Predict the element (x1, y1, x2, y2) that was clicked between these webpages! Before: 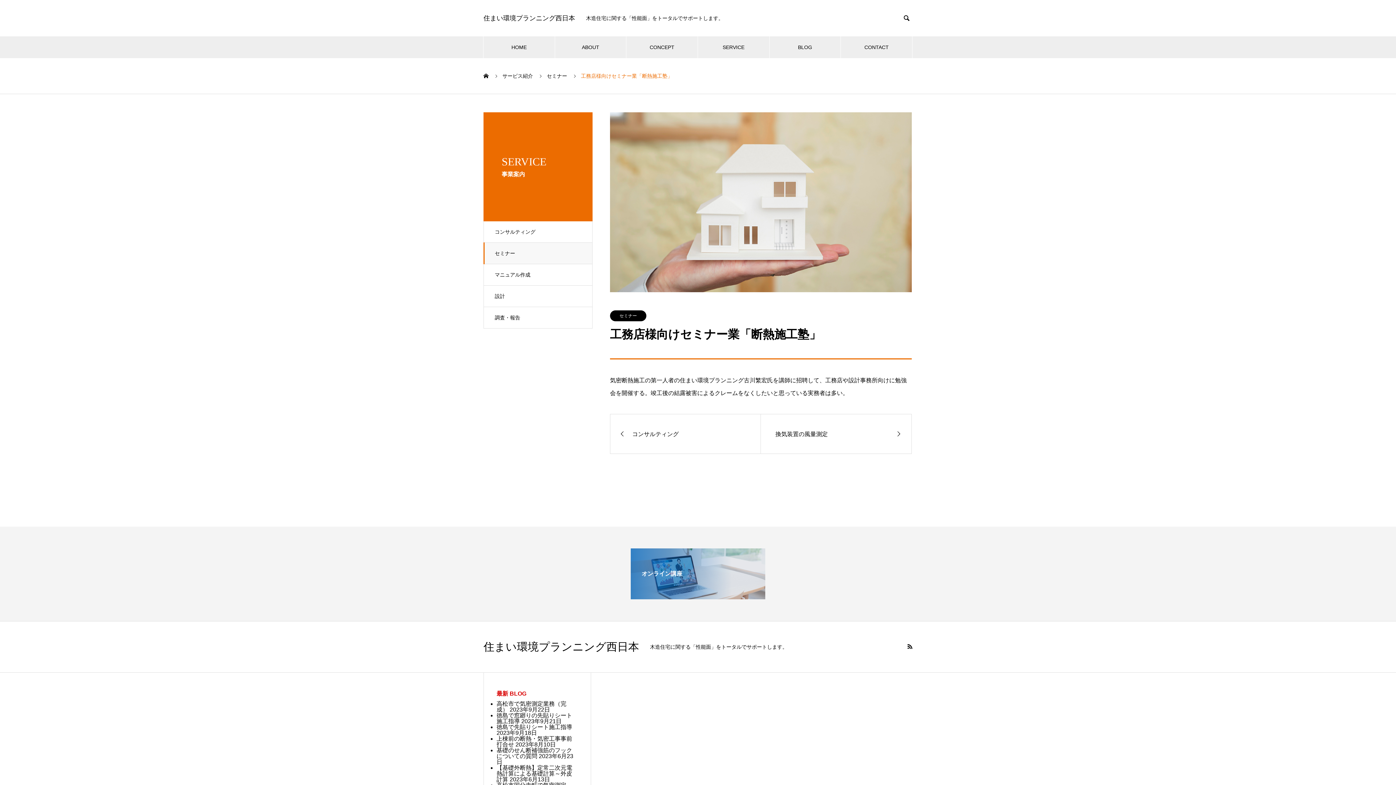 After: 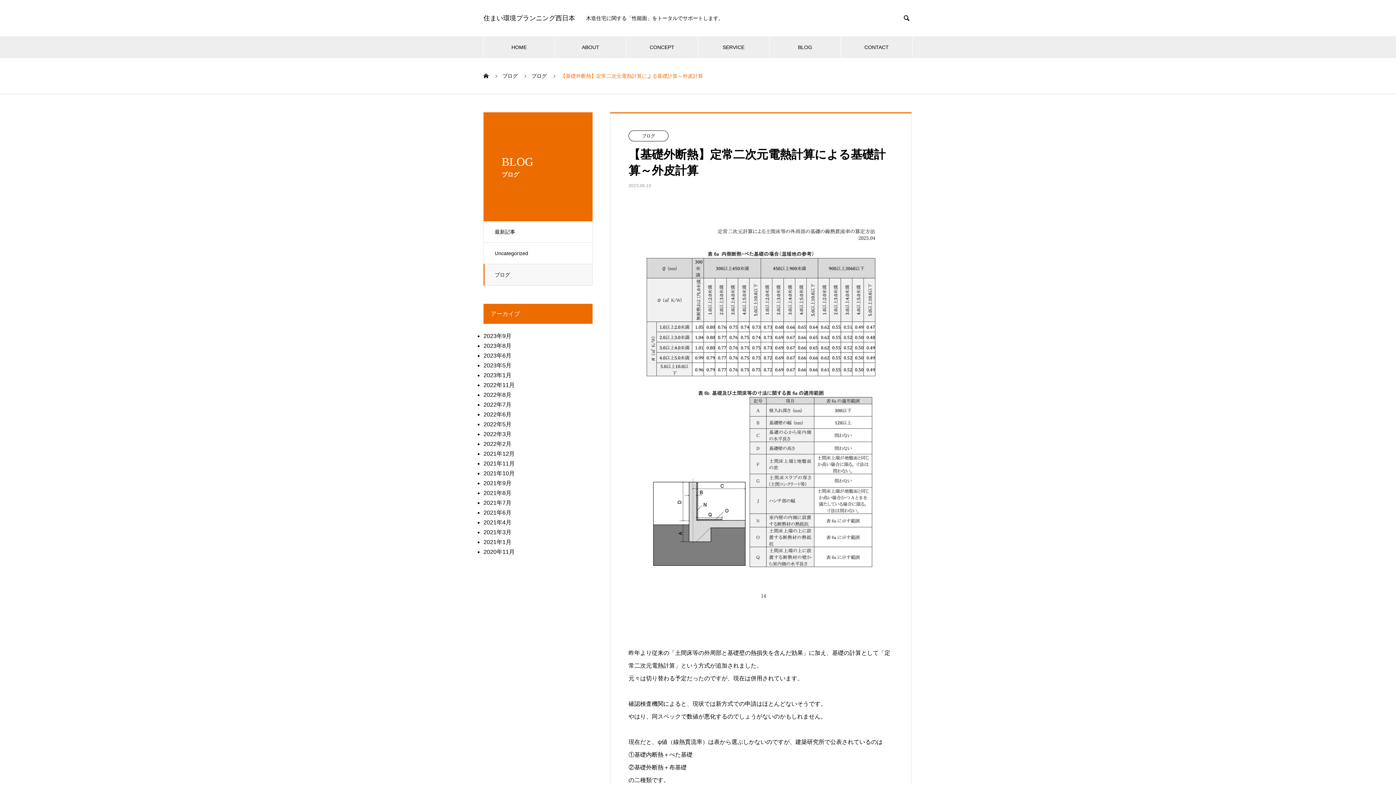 Action: bbox: (496, 765, 572, 782) label: 【基礎外断熱】定常二次元電熱計算による基礎計算～外皮計算